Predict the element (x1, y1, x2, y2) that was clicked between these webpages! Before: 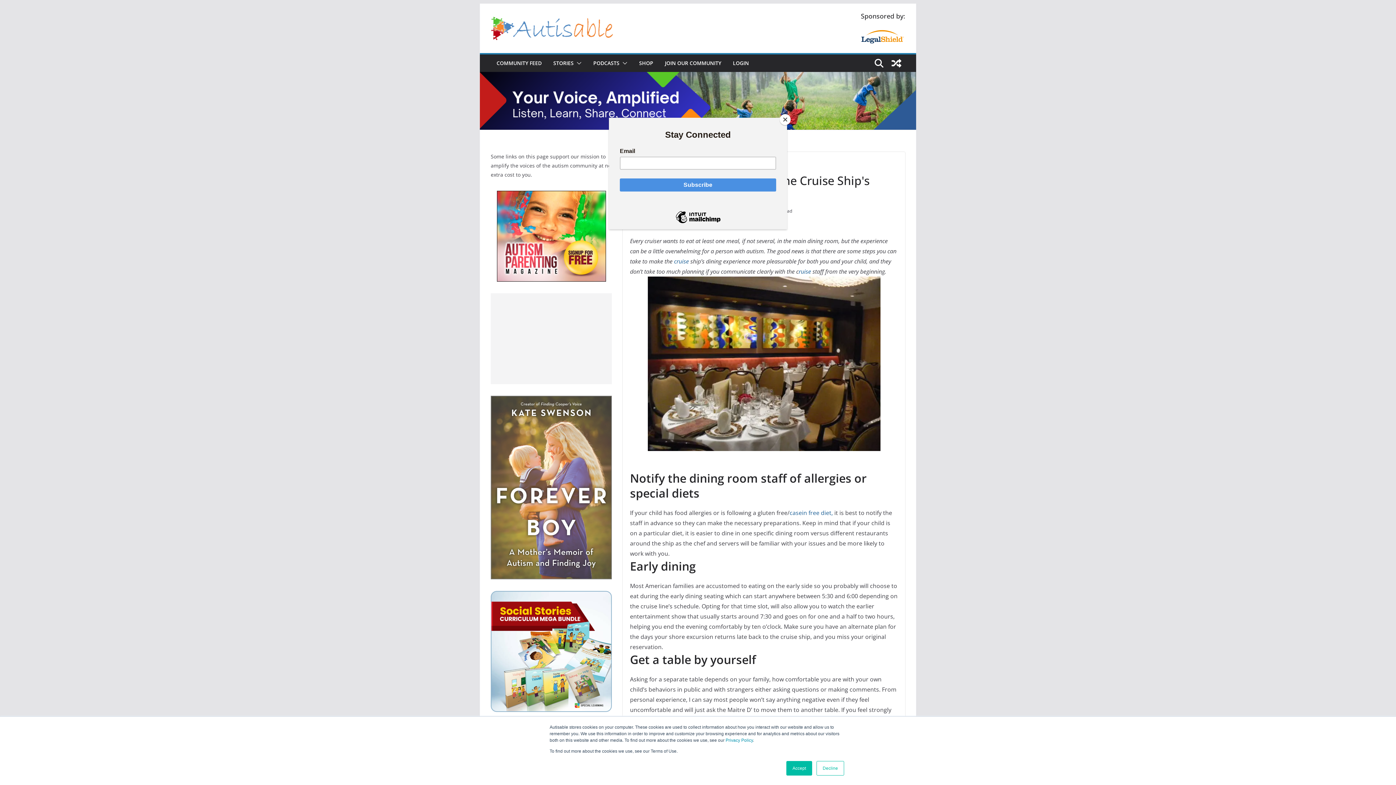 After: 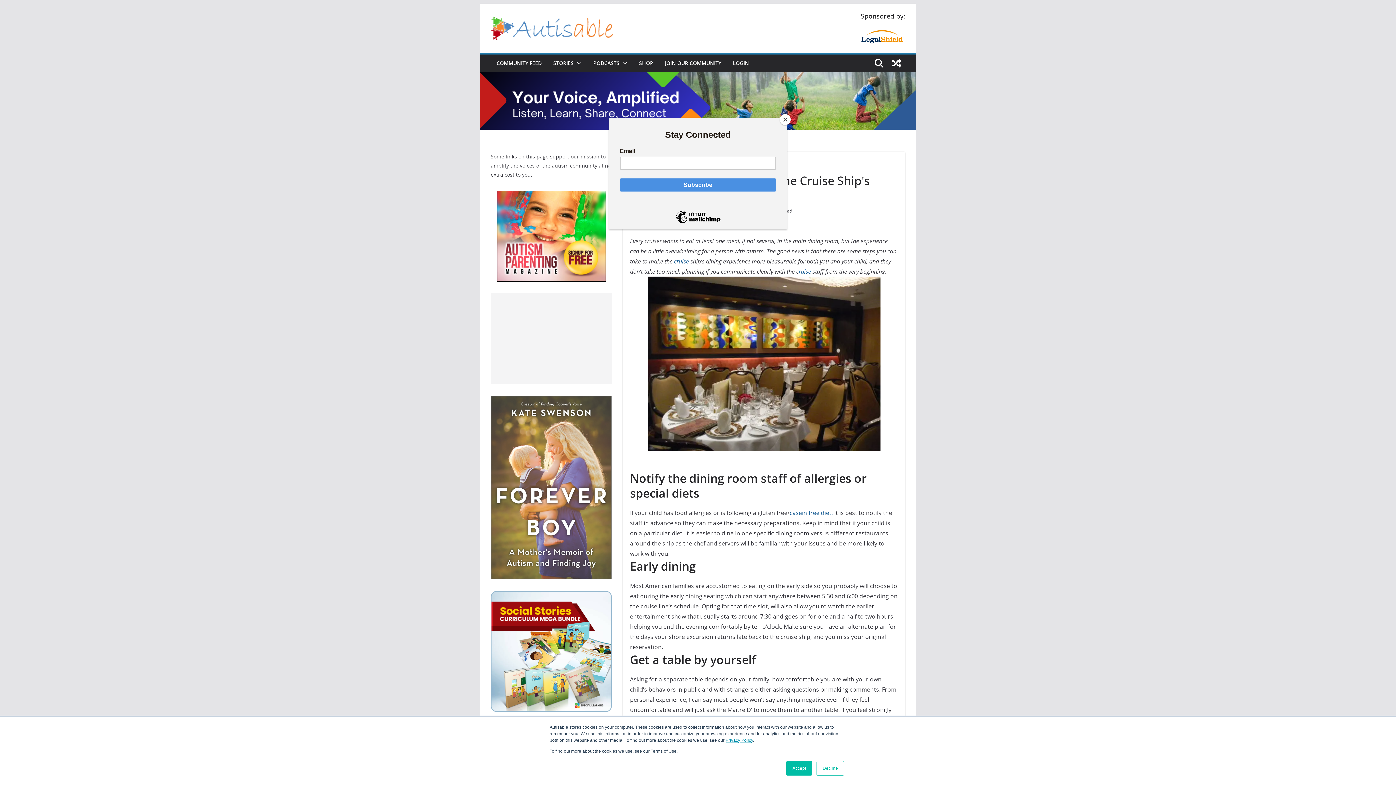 Action: label: Privacy Policy bbox: (725, 738, 753, 743)